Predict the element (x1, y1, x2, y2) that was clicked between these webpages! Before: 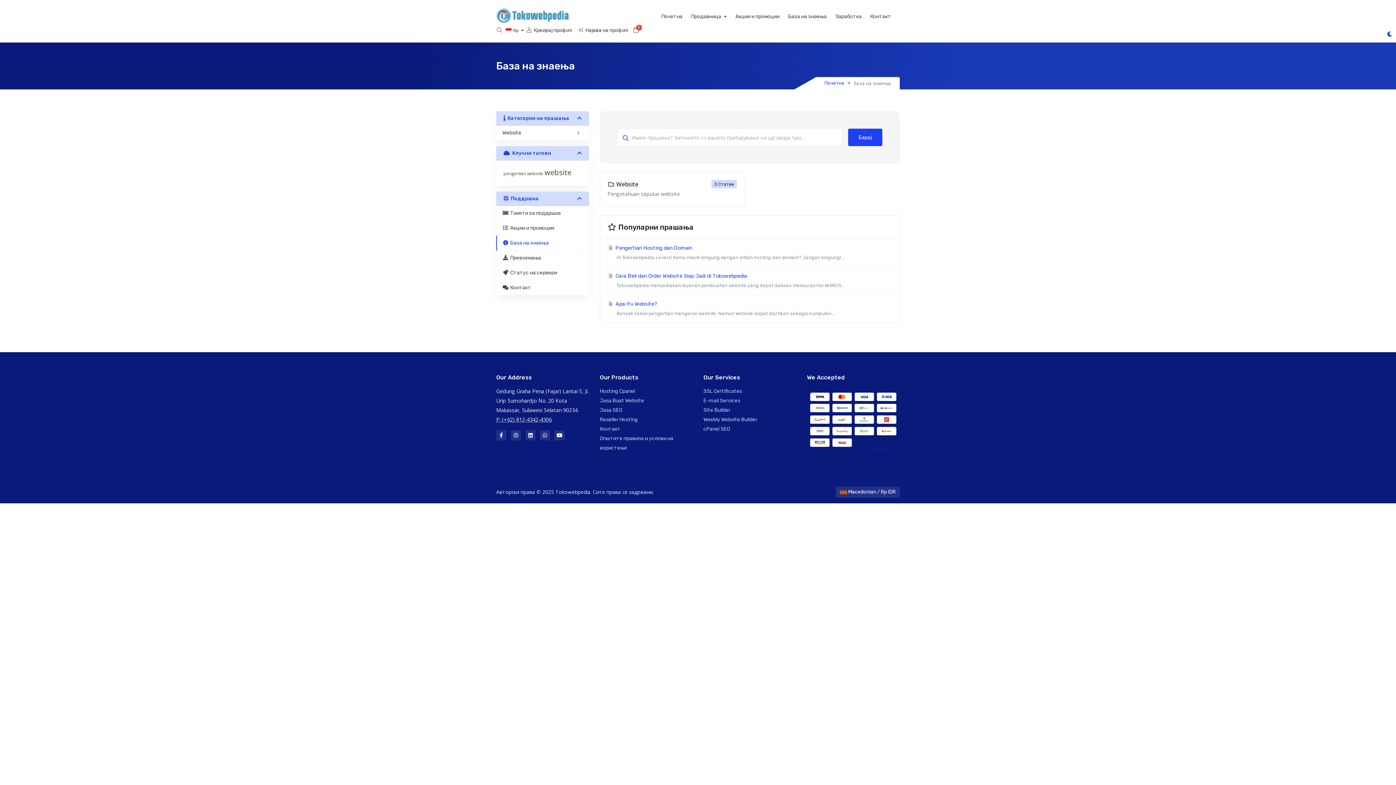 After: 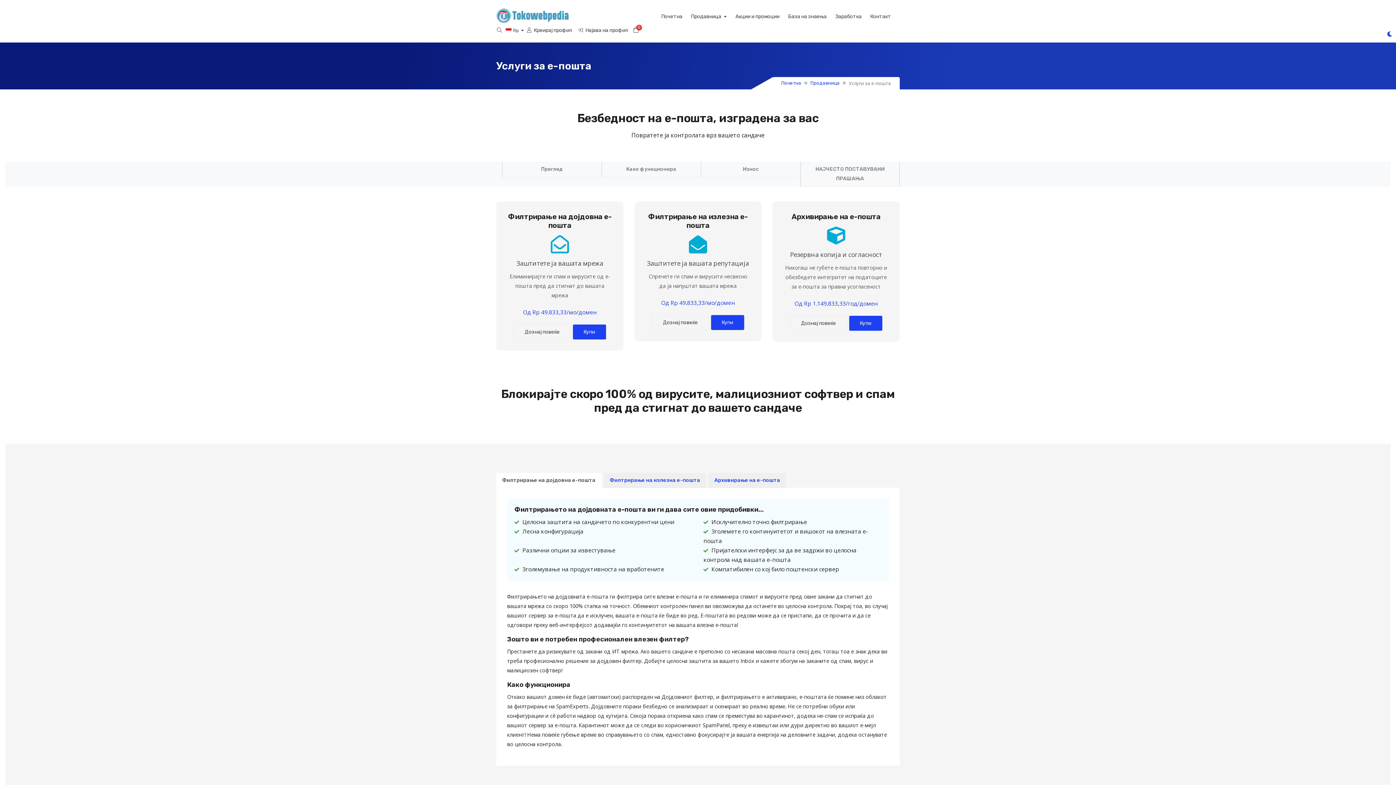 Action: bbox: (703, 396, 796, 405) label: E-mail Services